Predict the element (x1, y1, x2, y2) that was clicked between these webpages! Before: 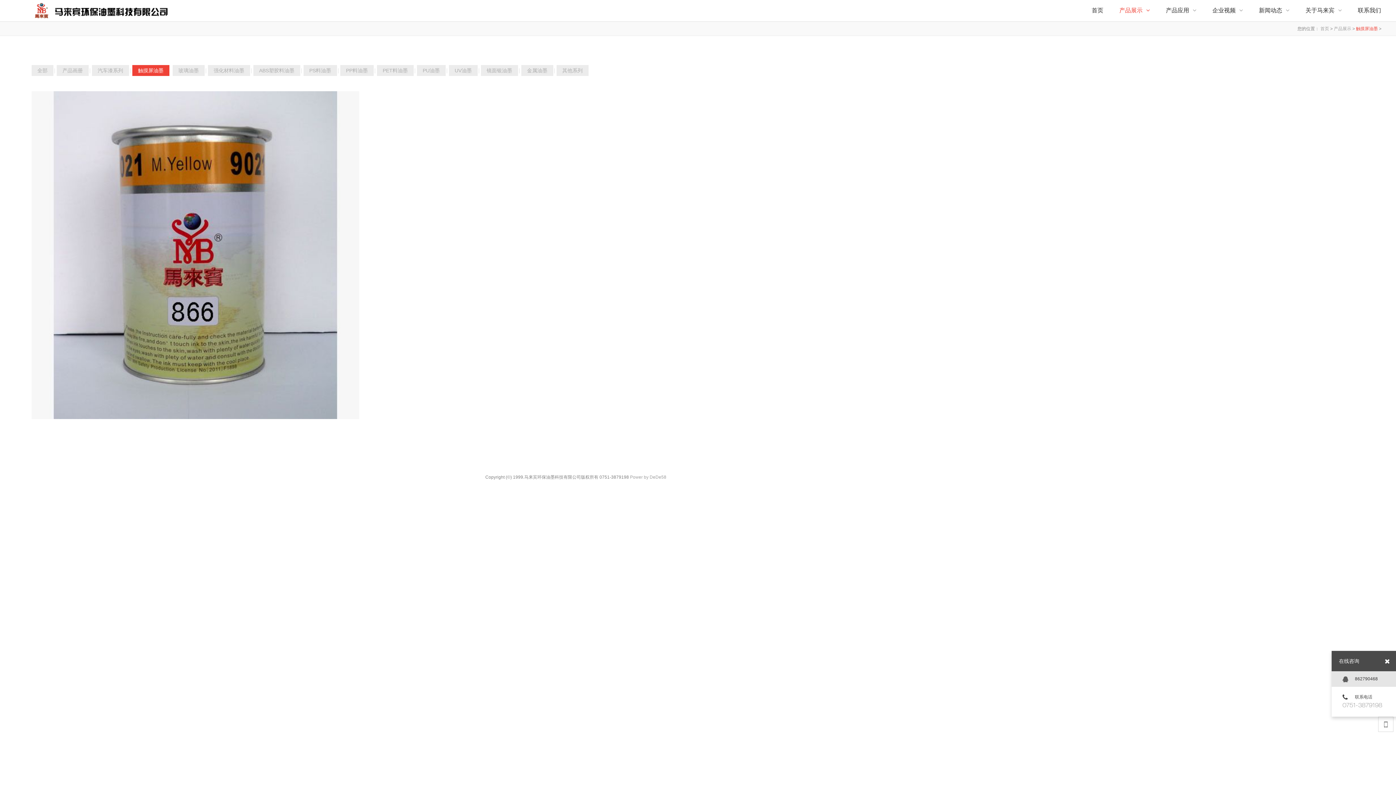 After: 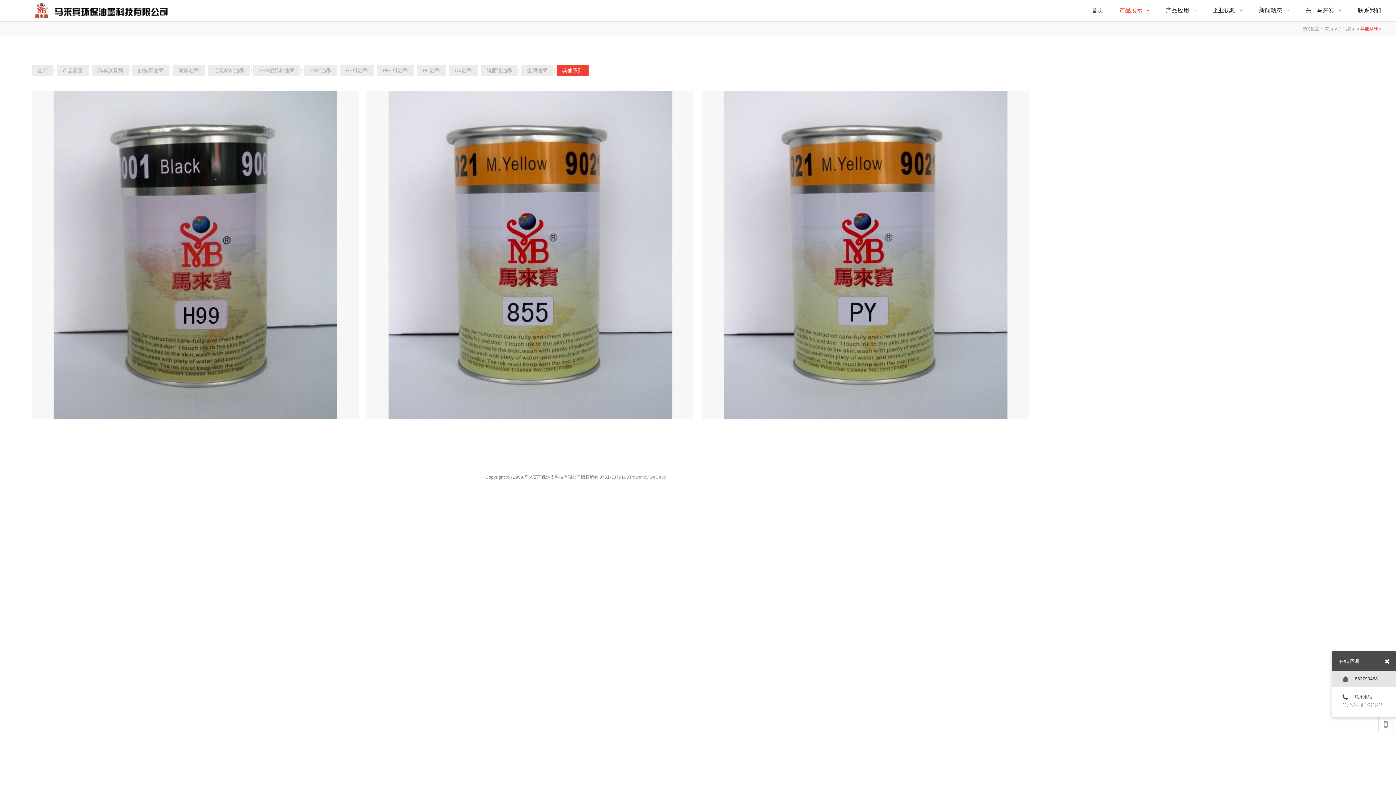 Action: label: 其他系列 bbox: (556, 65, 588, 76)